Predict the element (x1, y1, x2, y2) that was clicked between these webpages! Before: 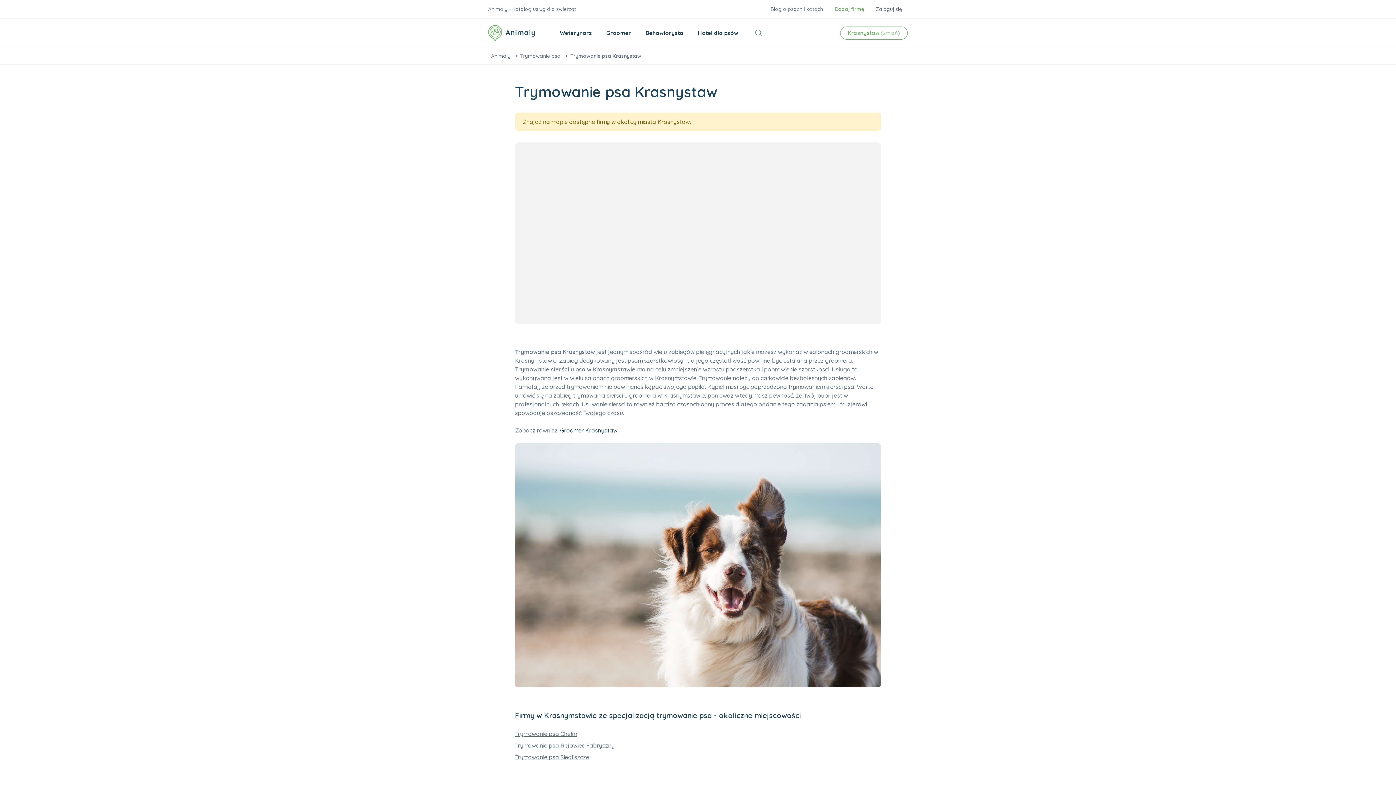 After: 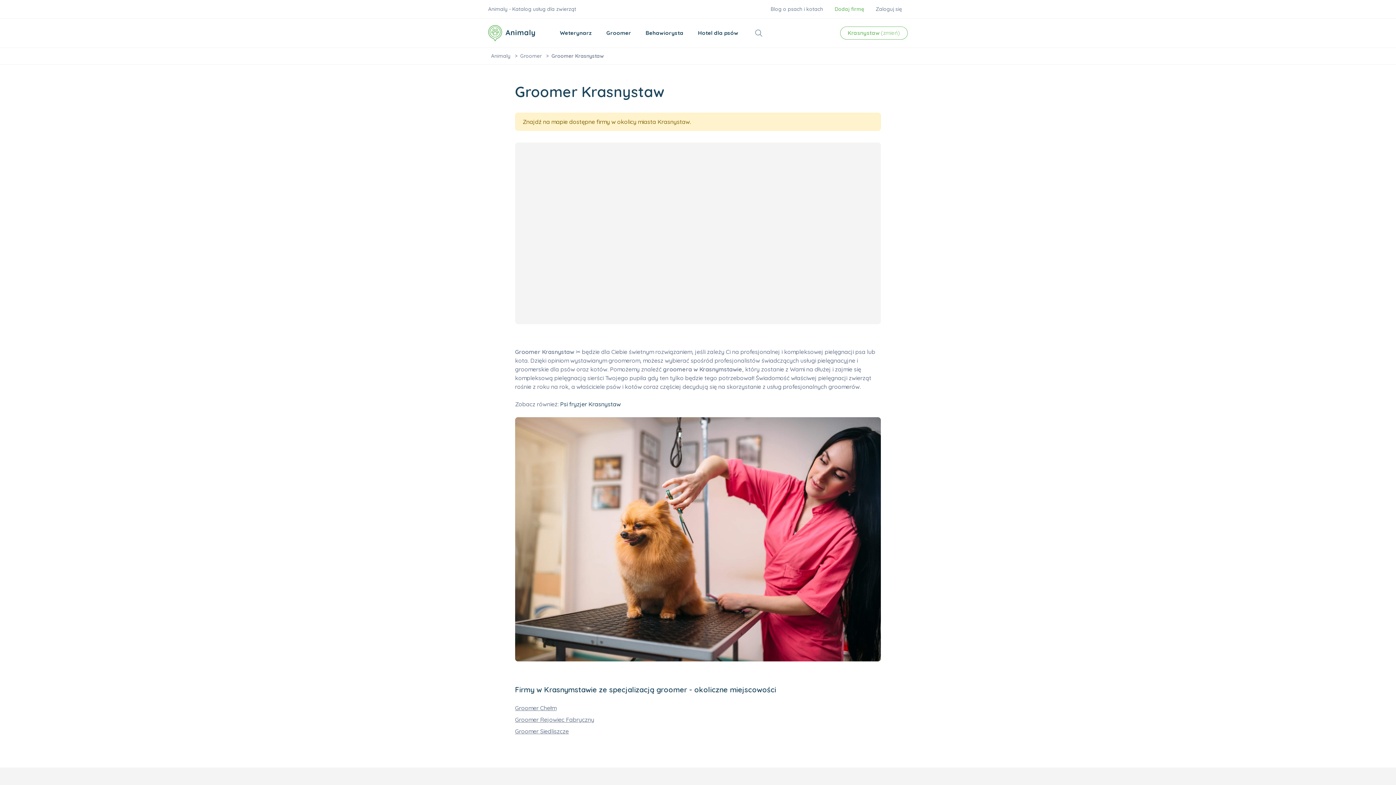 Action: bbox: (560, 426, 617, 434) label: Groomer Krasnystaw